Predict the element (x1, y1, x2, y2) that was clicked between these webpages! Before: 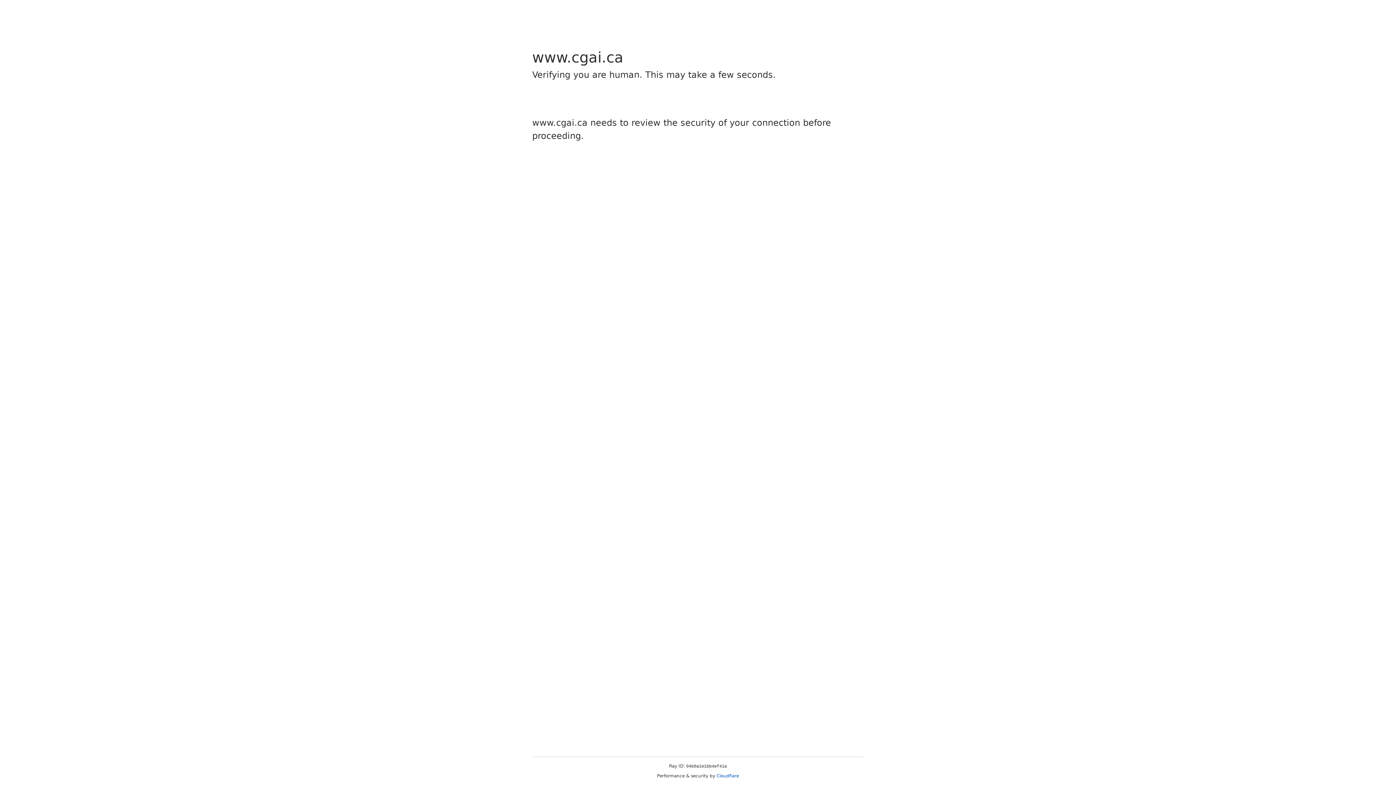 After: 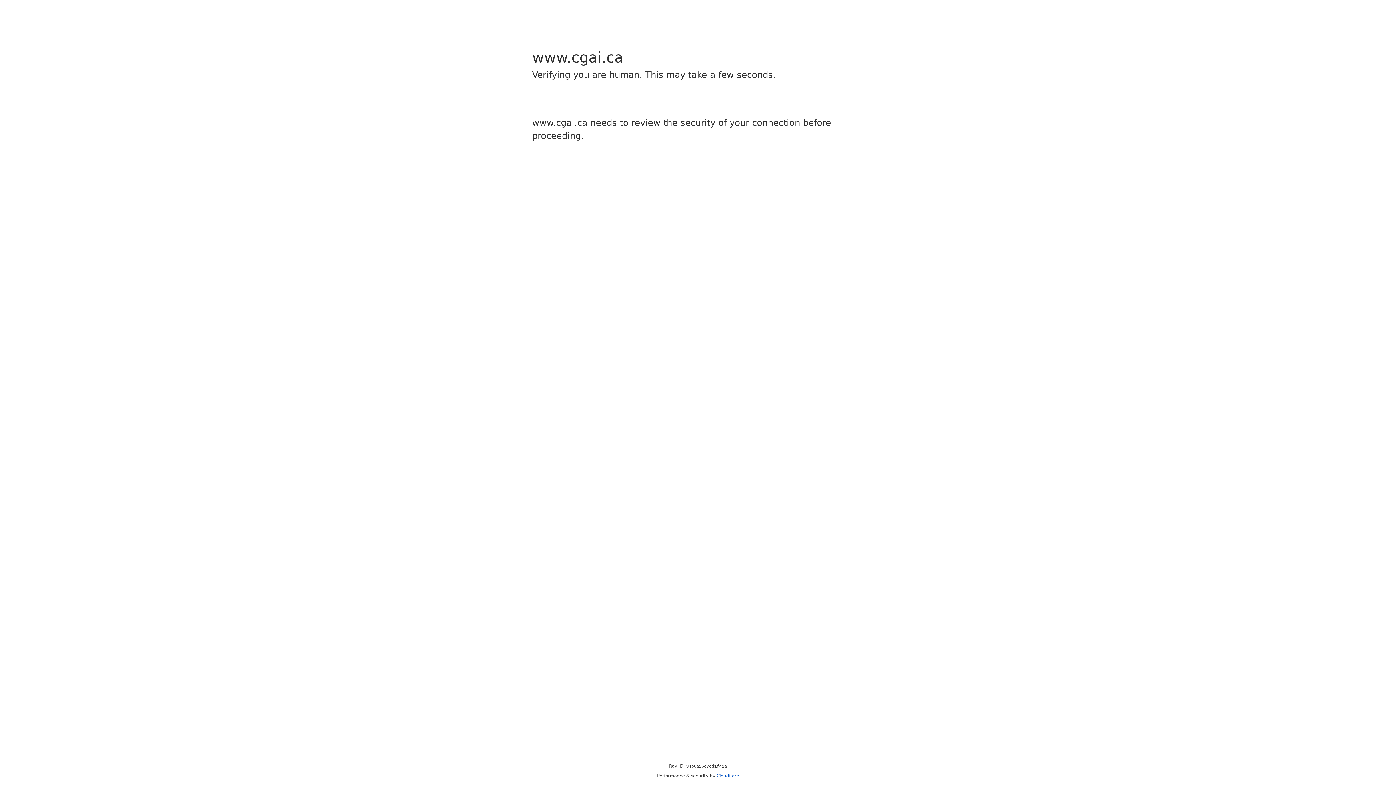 Action: bbox: (716, 773, 739, 778) label: Cloudflare